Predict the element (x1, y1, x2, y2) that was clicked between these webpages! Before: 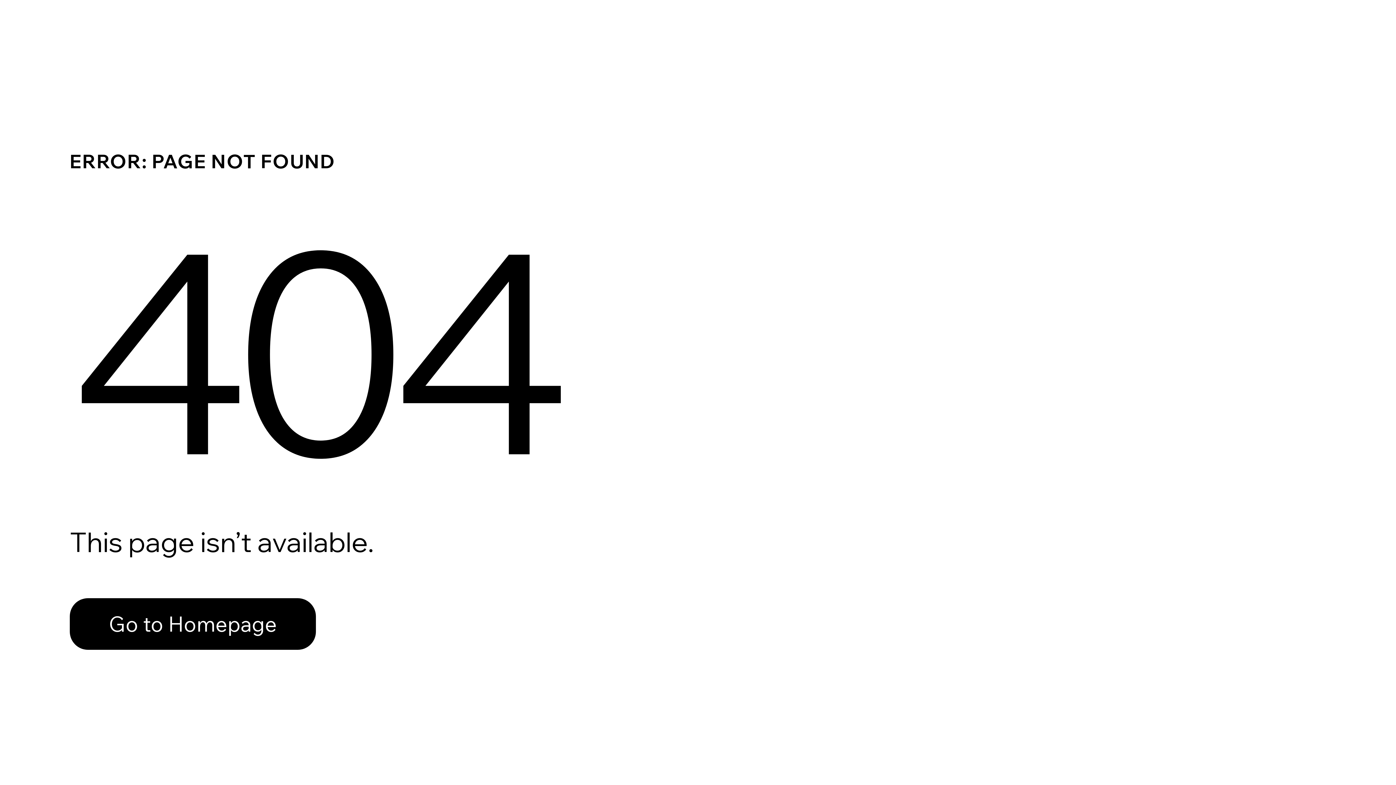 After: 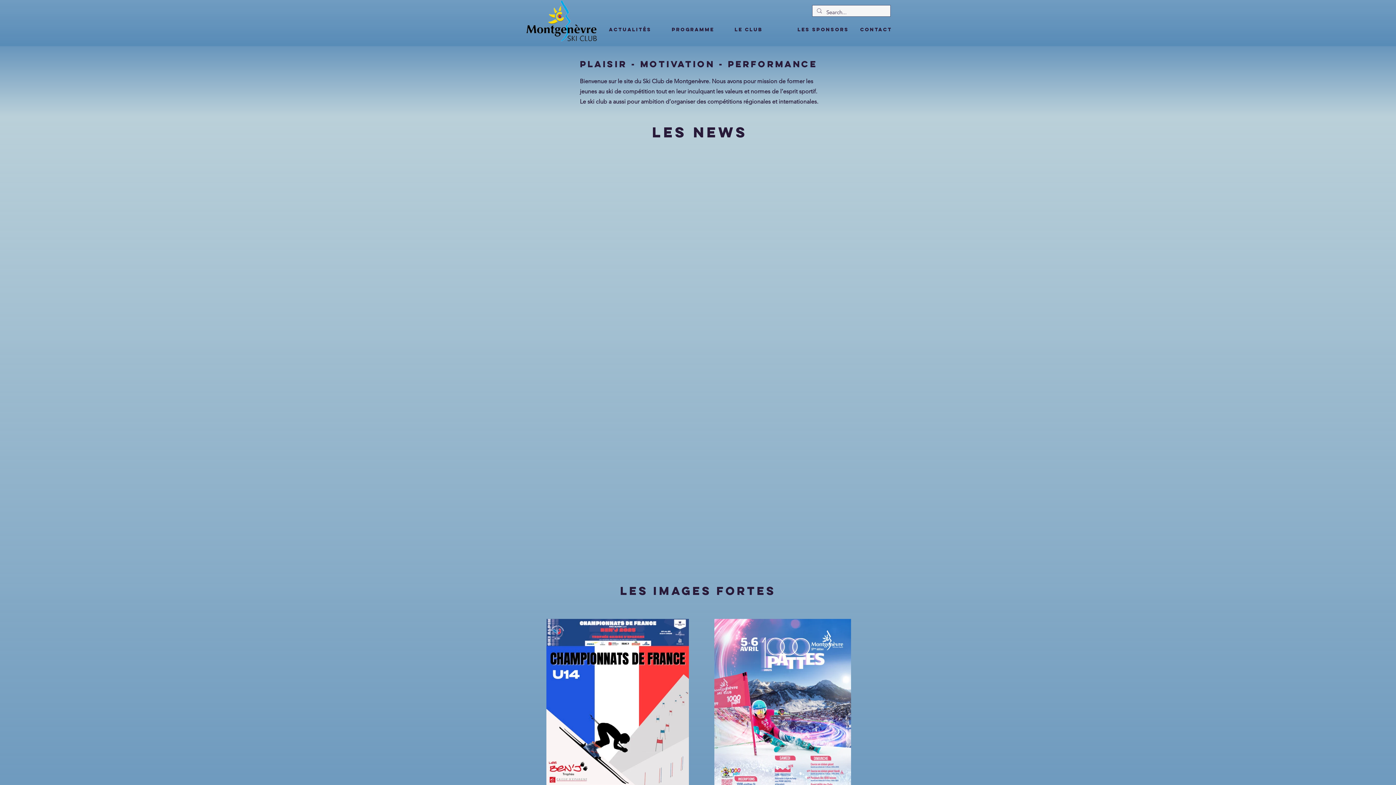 Action: bbox: (69, 598, 316, 650) label: Go to Homepage